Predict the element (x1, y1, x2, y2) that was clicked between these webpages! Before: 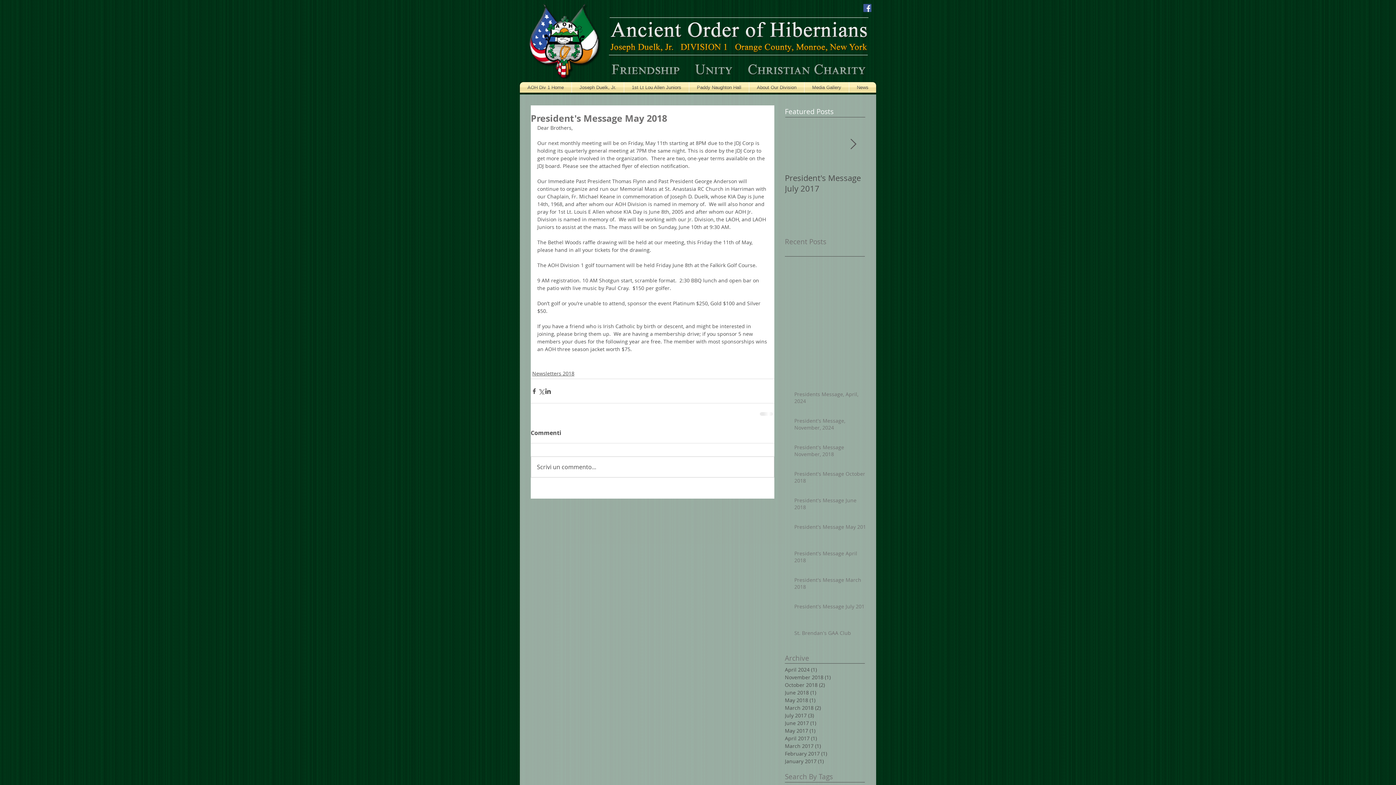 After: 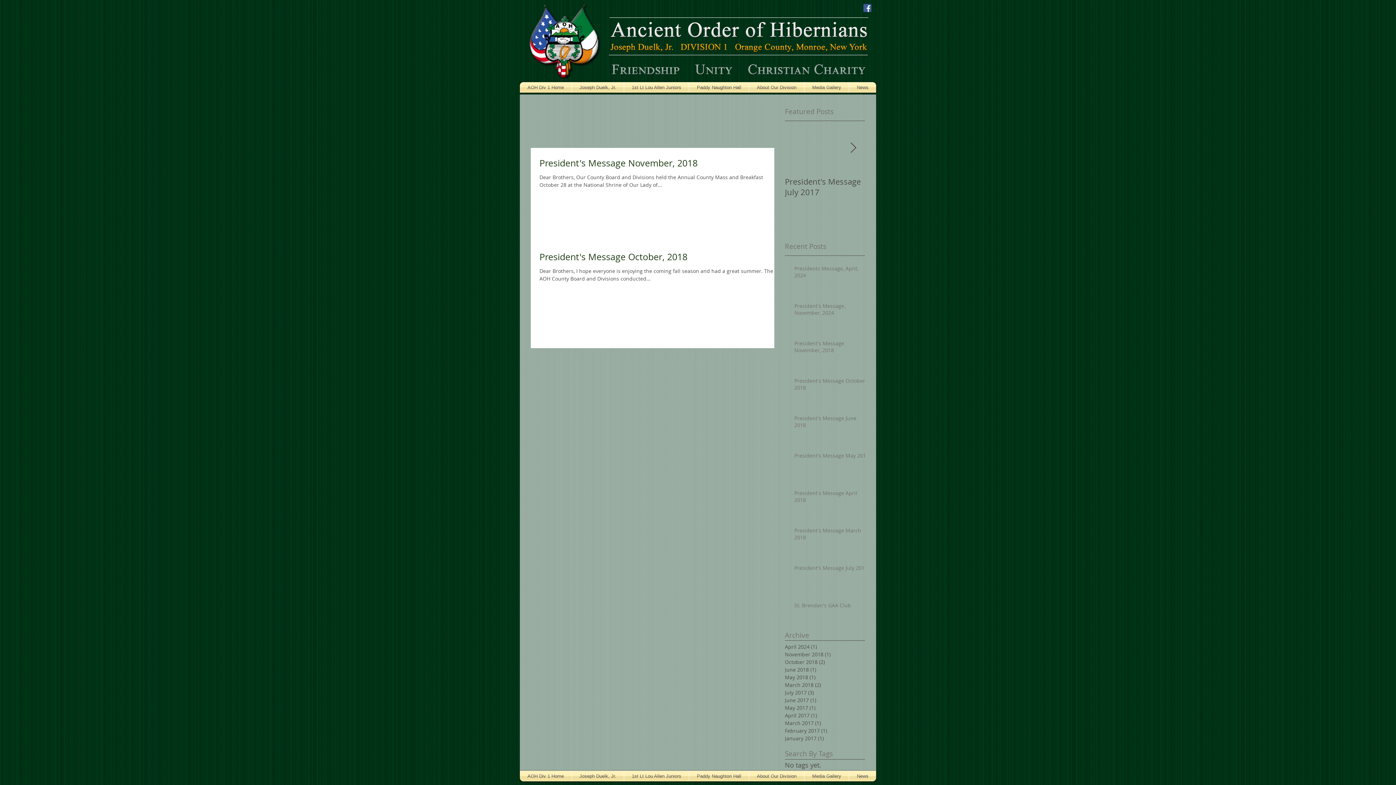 Action: label: October 2018 (2)
2 posts bbox: (785, 681, 861, 689)